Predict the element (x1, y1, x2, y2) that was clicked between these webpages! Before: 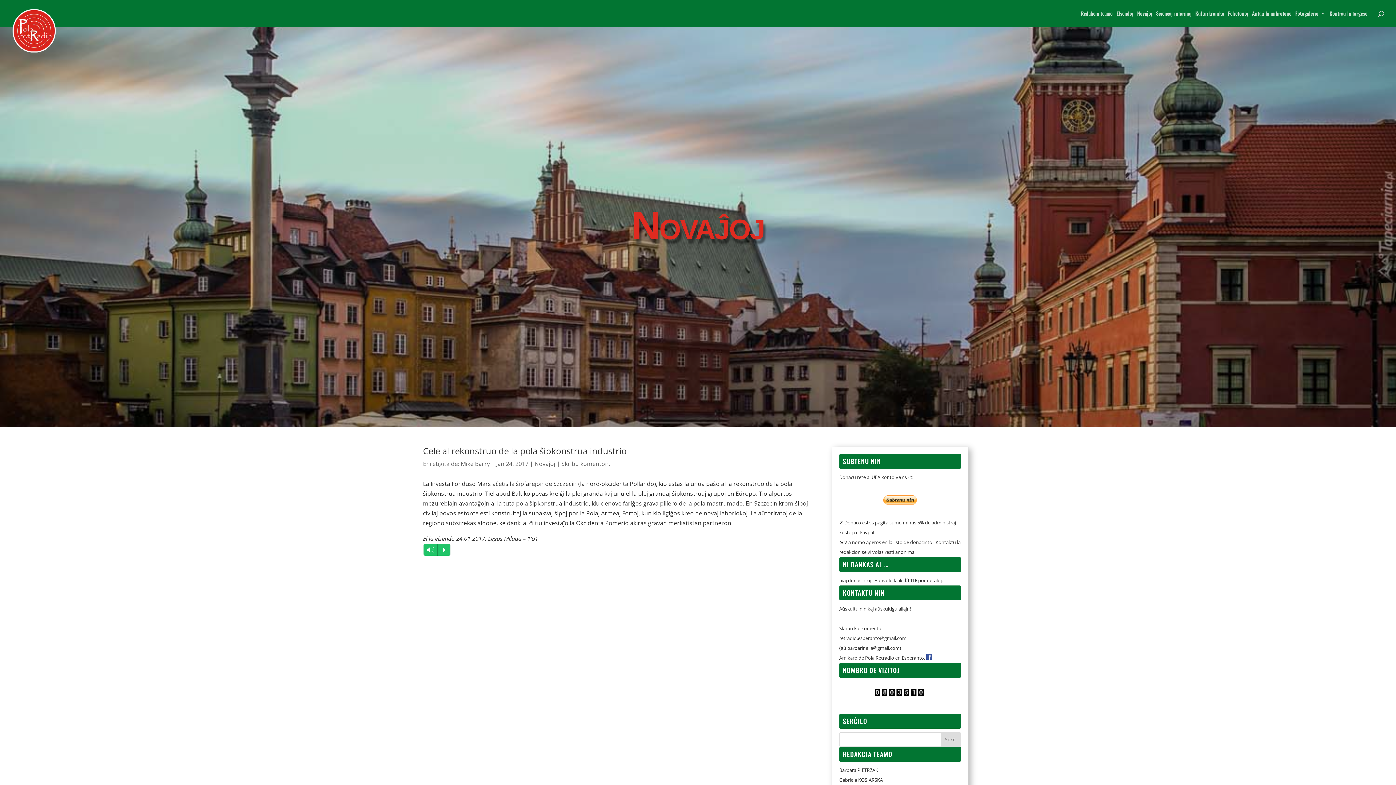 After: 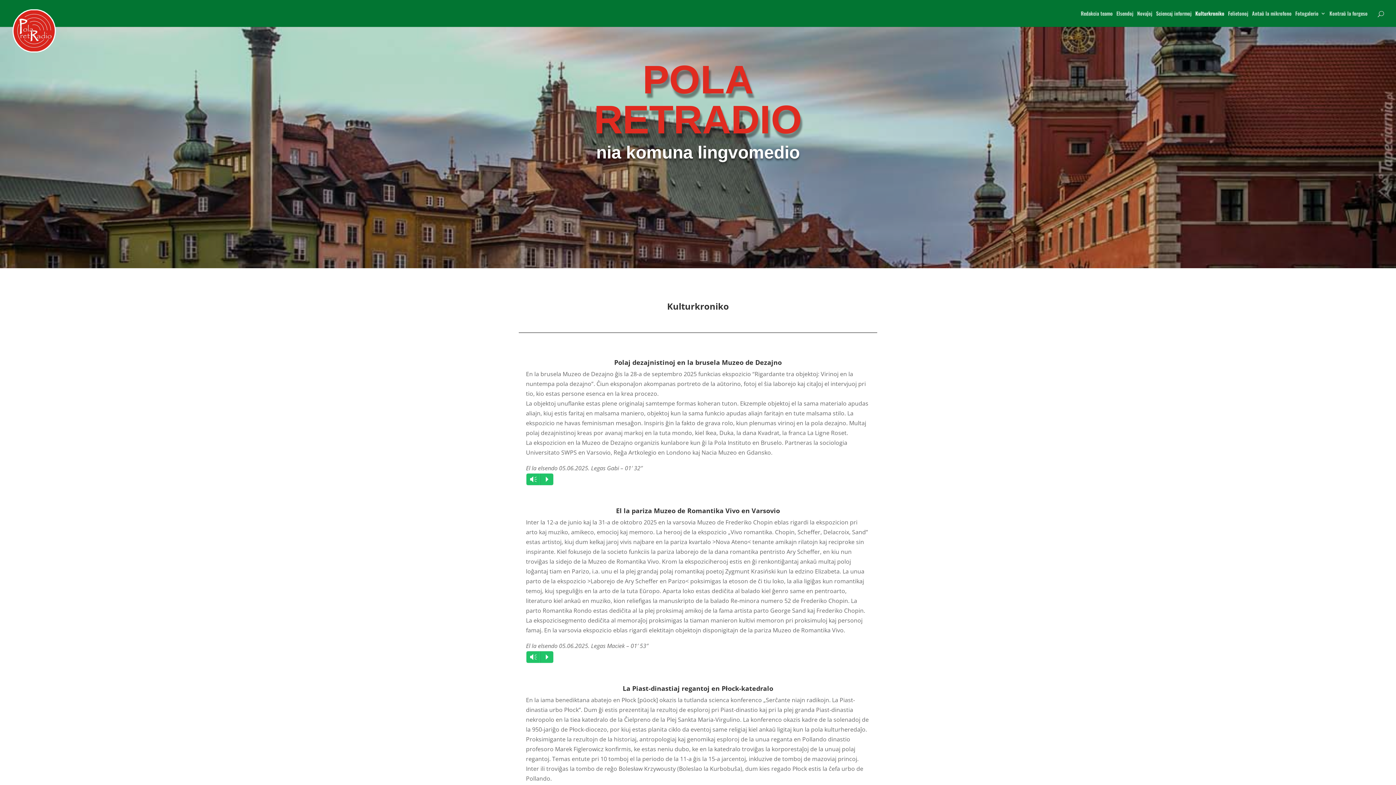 Action: bbox: (1195, 10, 1224, 26) label: Kulturkroniko